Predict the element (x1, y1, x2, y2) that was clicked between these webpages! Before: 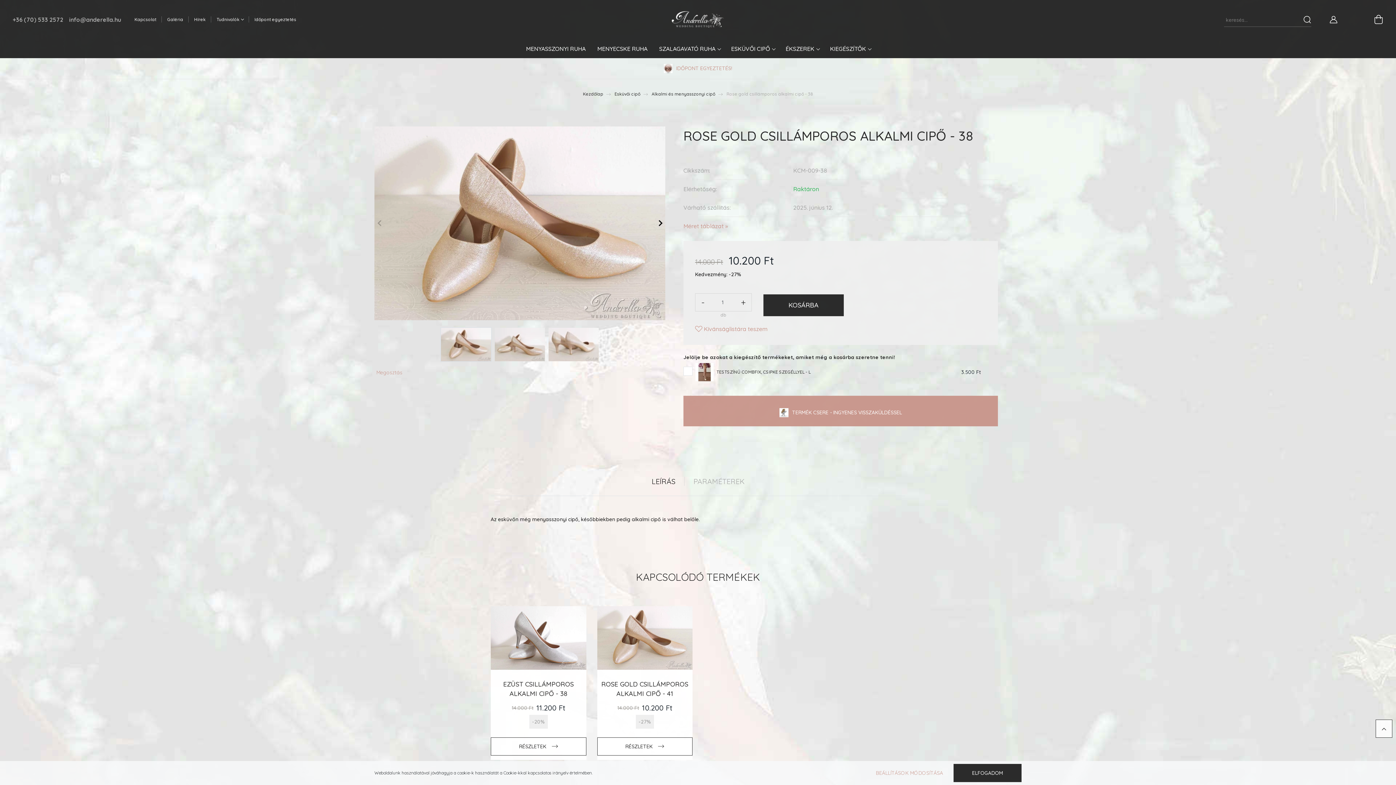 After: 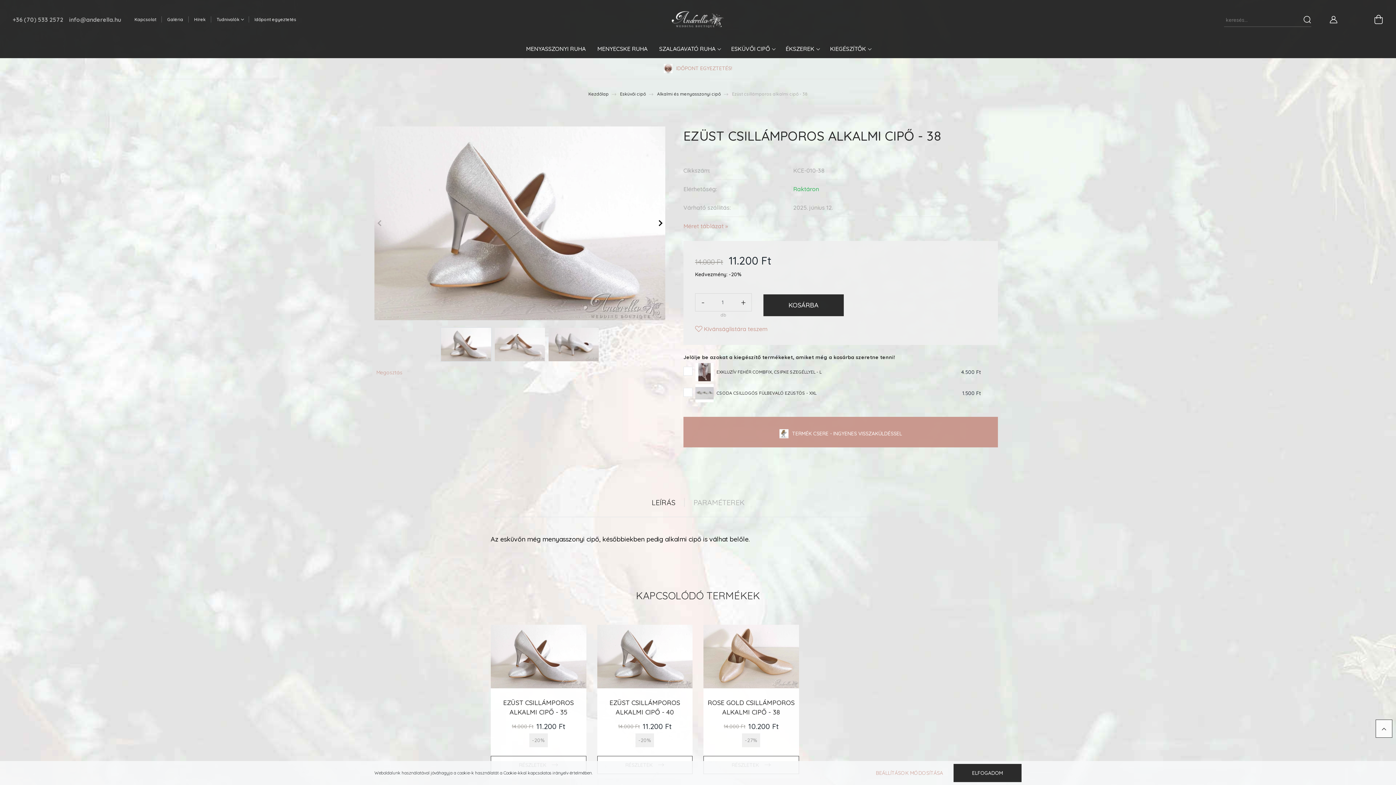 Action: bbox: (490, 606, 586, 670)